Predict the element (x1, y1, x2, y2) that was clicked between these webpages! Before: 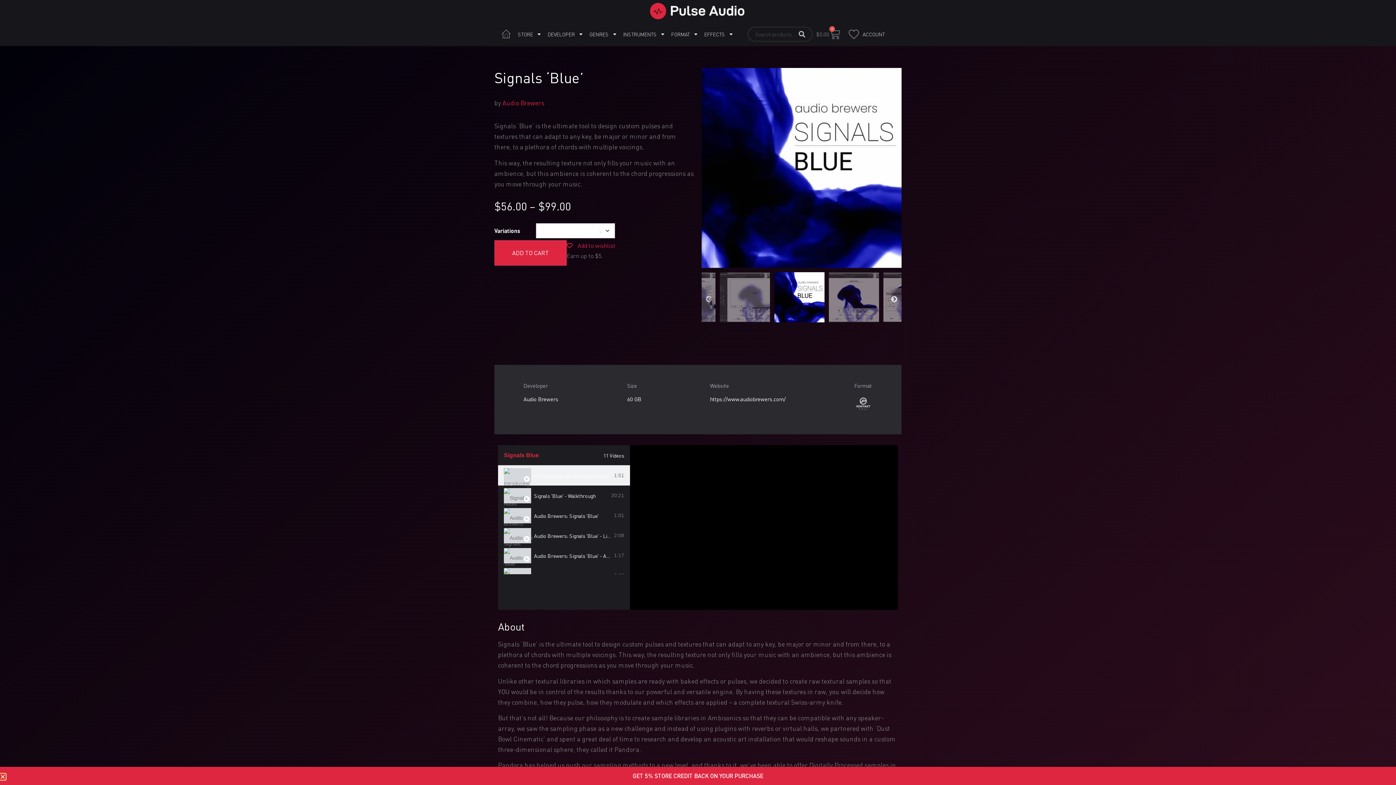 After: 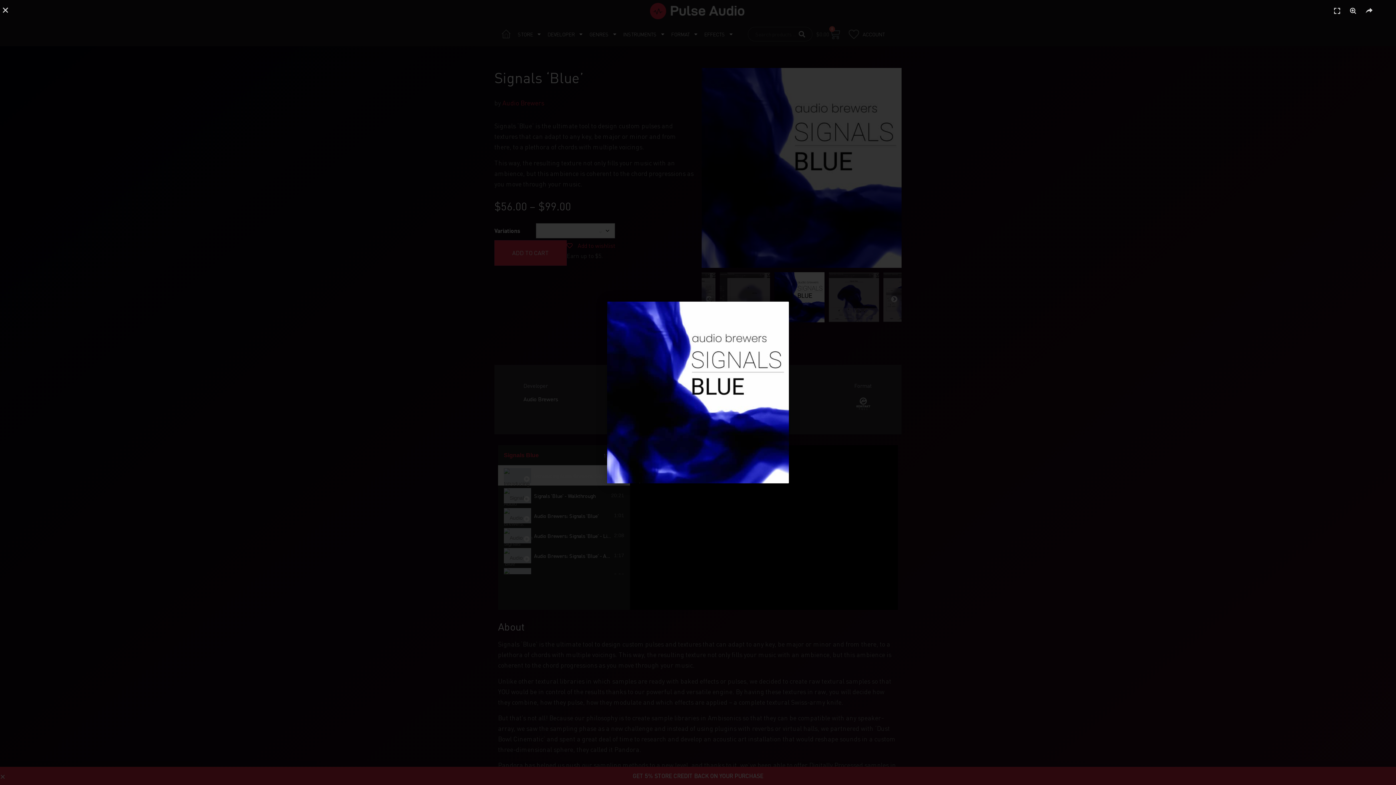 Action: bbox: (701, 68, 901, 268)